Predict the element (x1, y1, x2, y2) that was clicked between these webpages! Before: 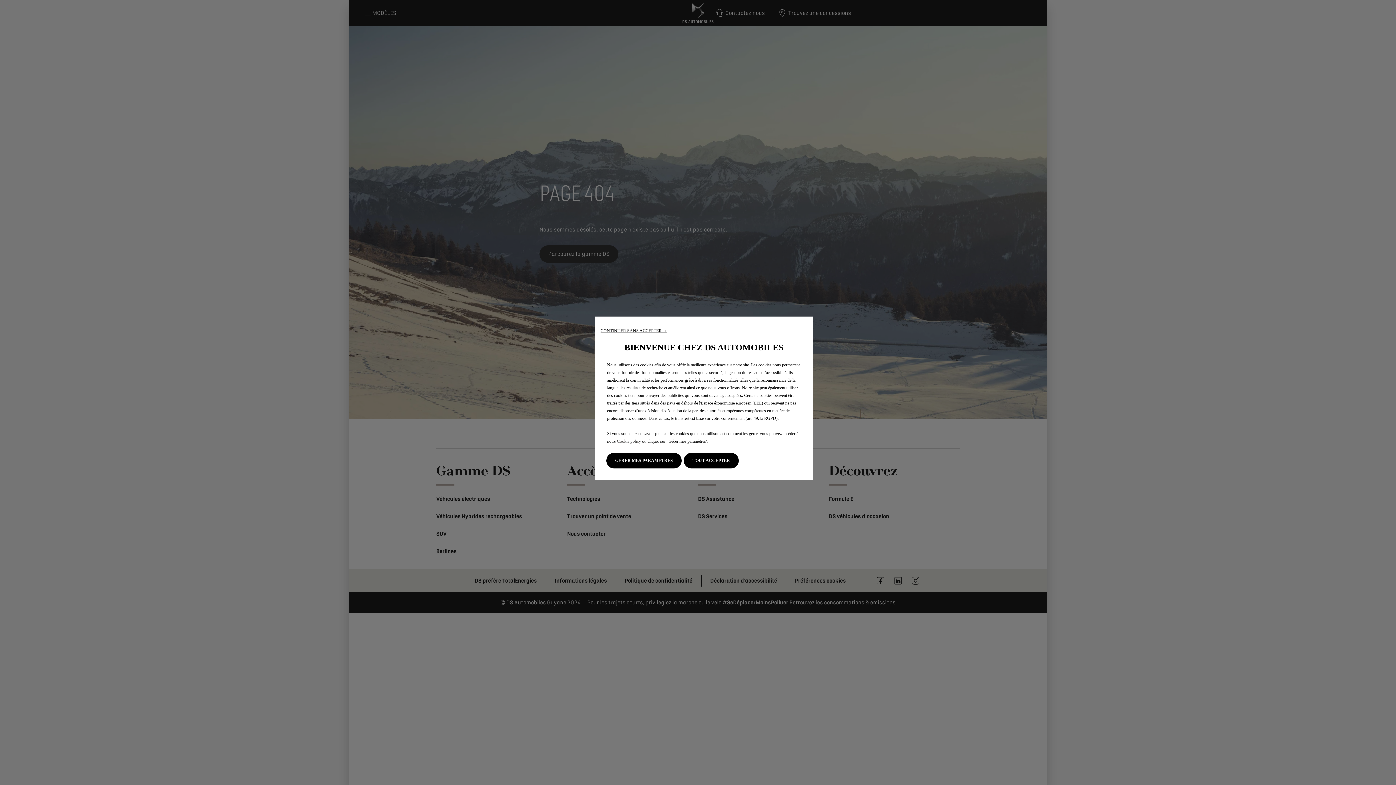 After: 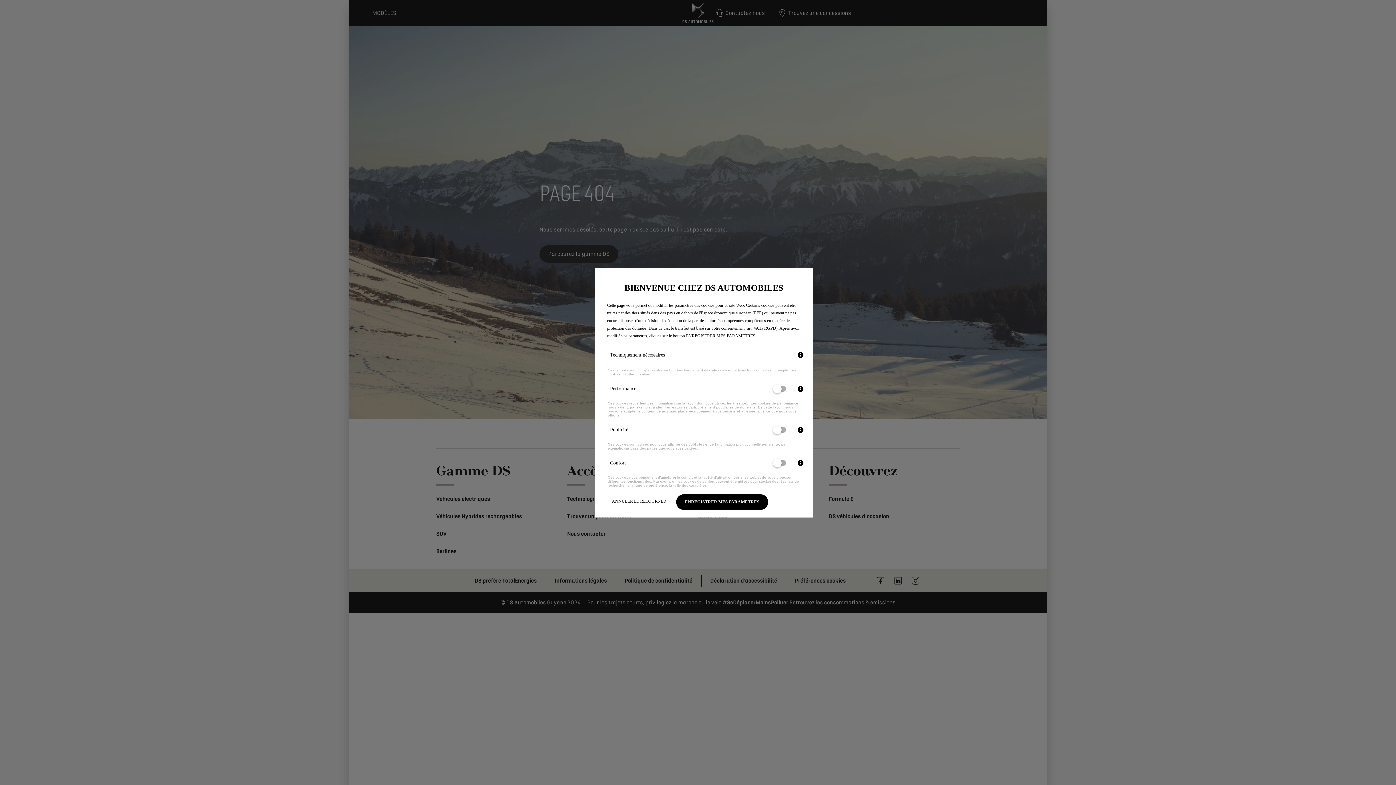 Action: bbox: (606, 453, 681, 468) label: GERER MES PARAMETRES